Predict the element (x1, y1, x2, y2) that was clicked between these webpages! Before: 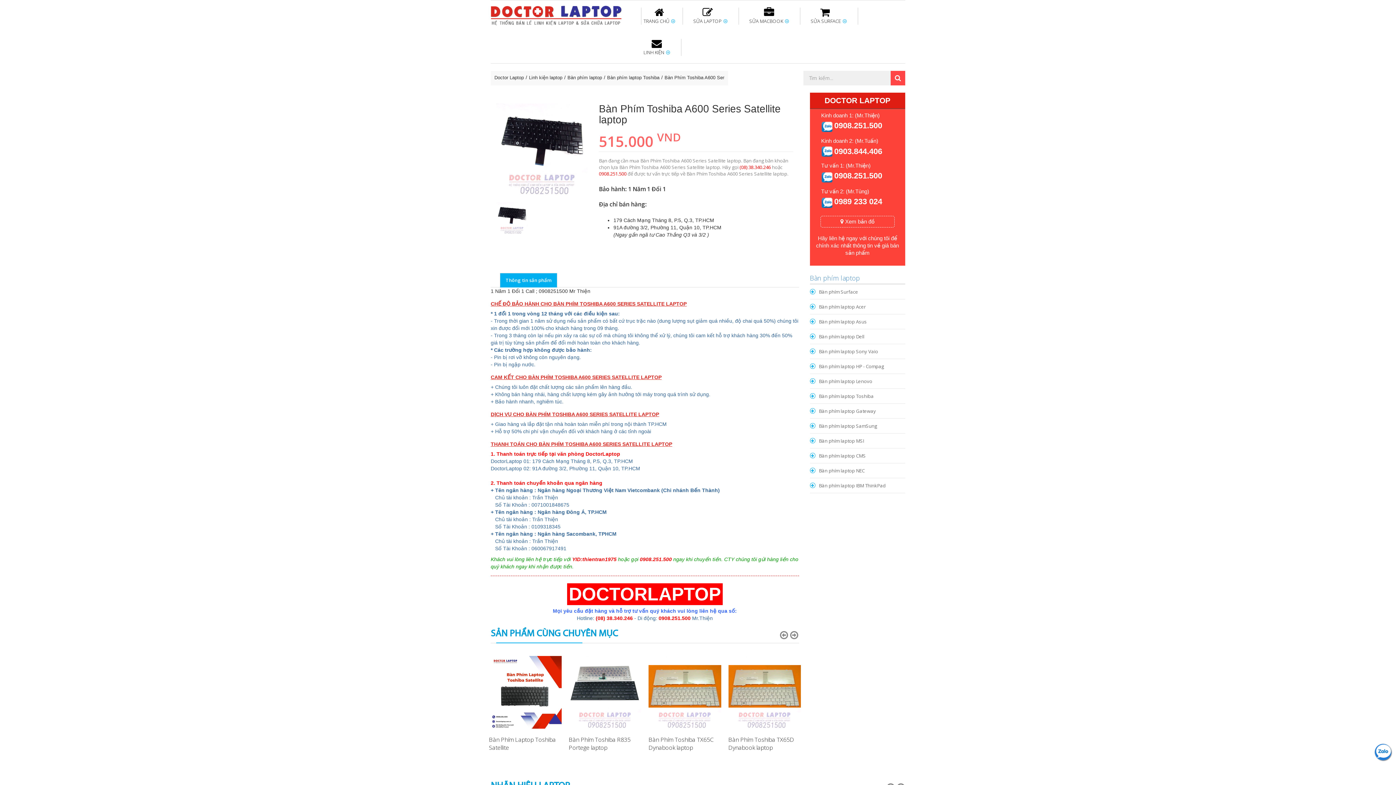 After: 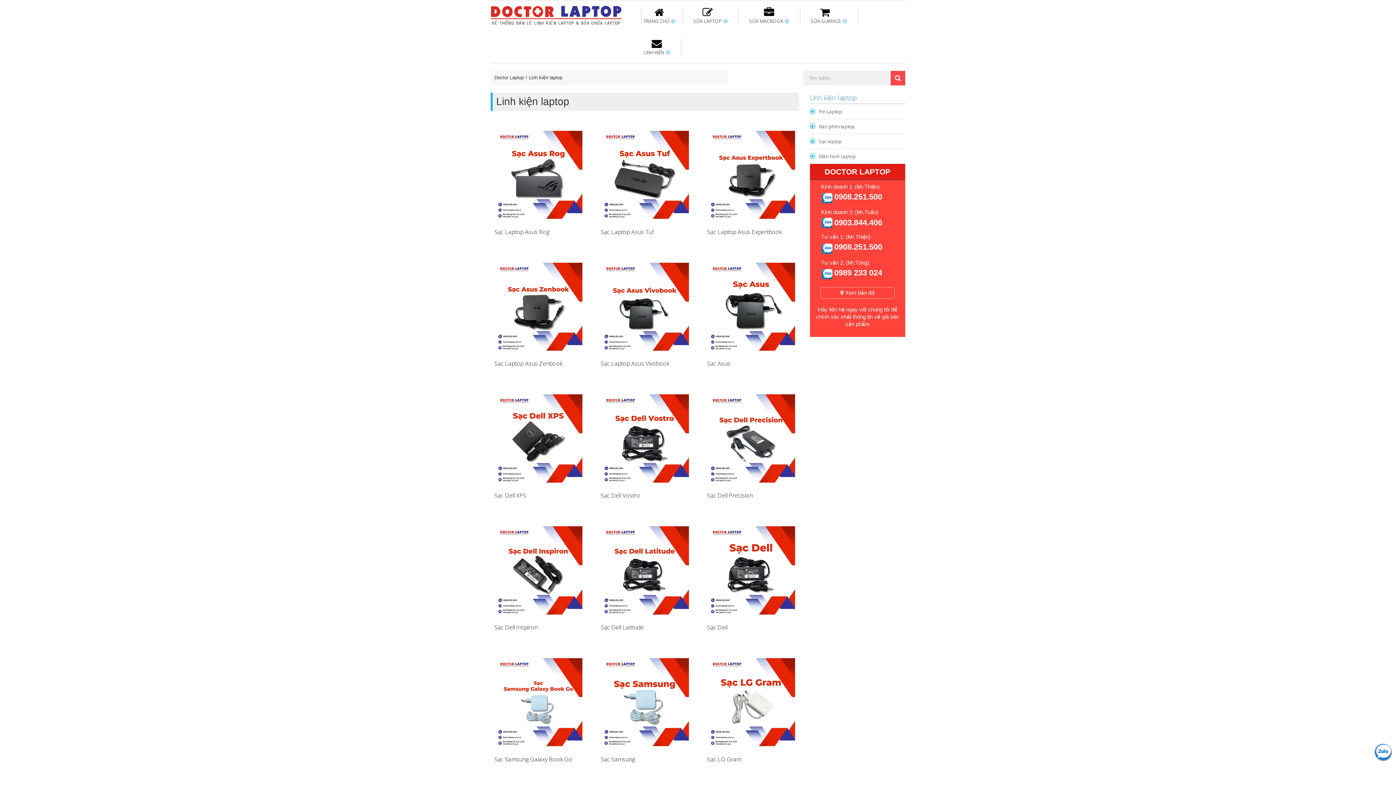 Action: bbox: (529, 75, 562, 79) label: Linh kiện laptop